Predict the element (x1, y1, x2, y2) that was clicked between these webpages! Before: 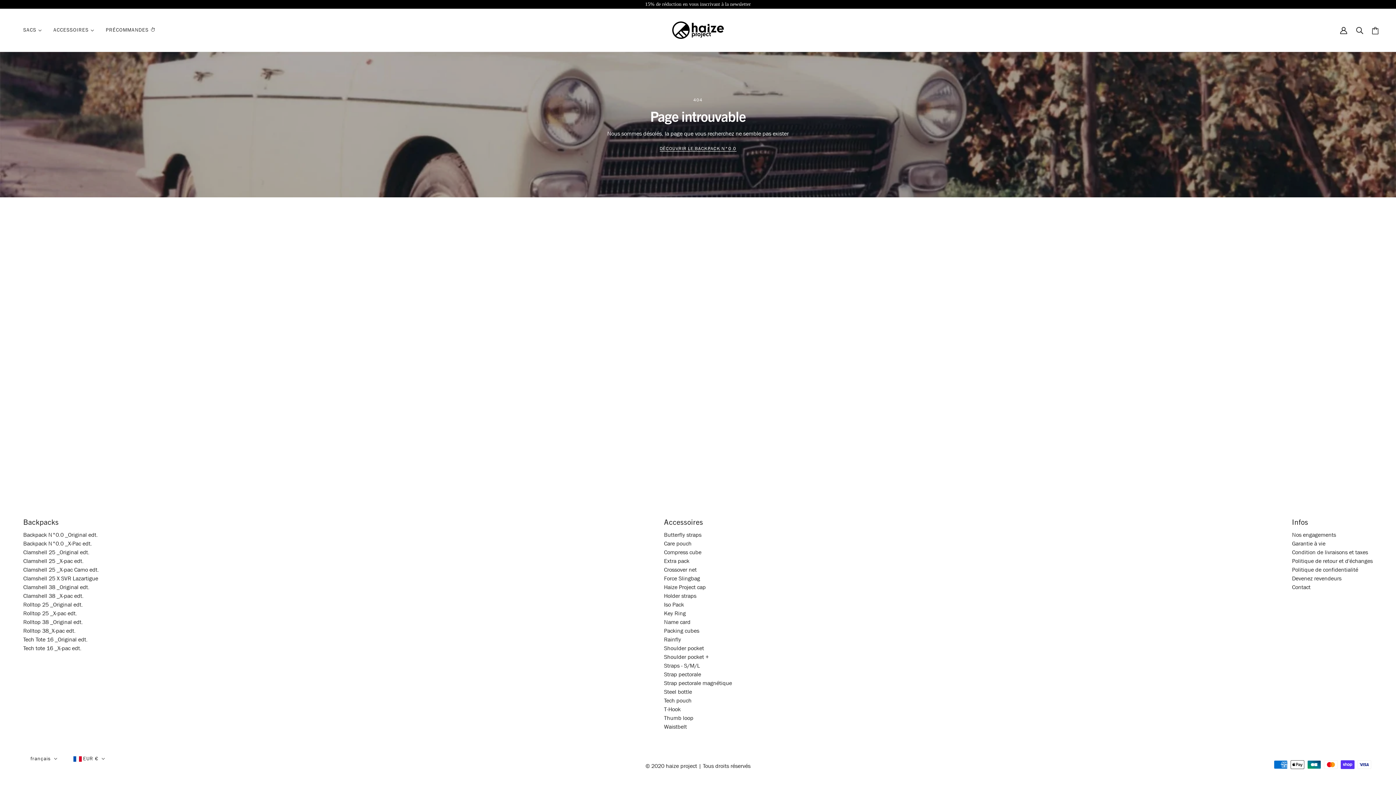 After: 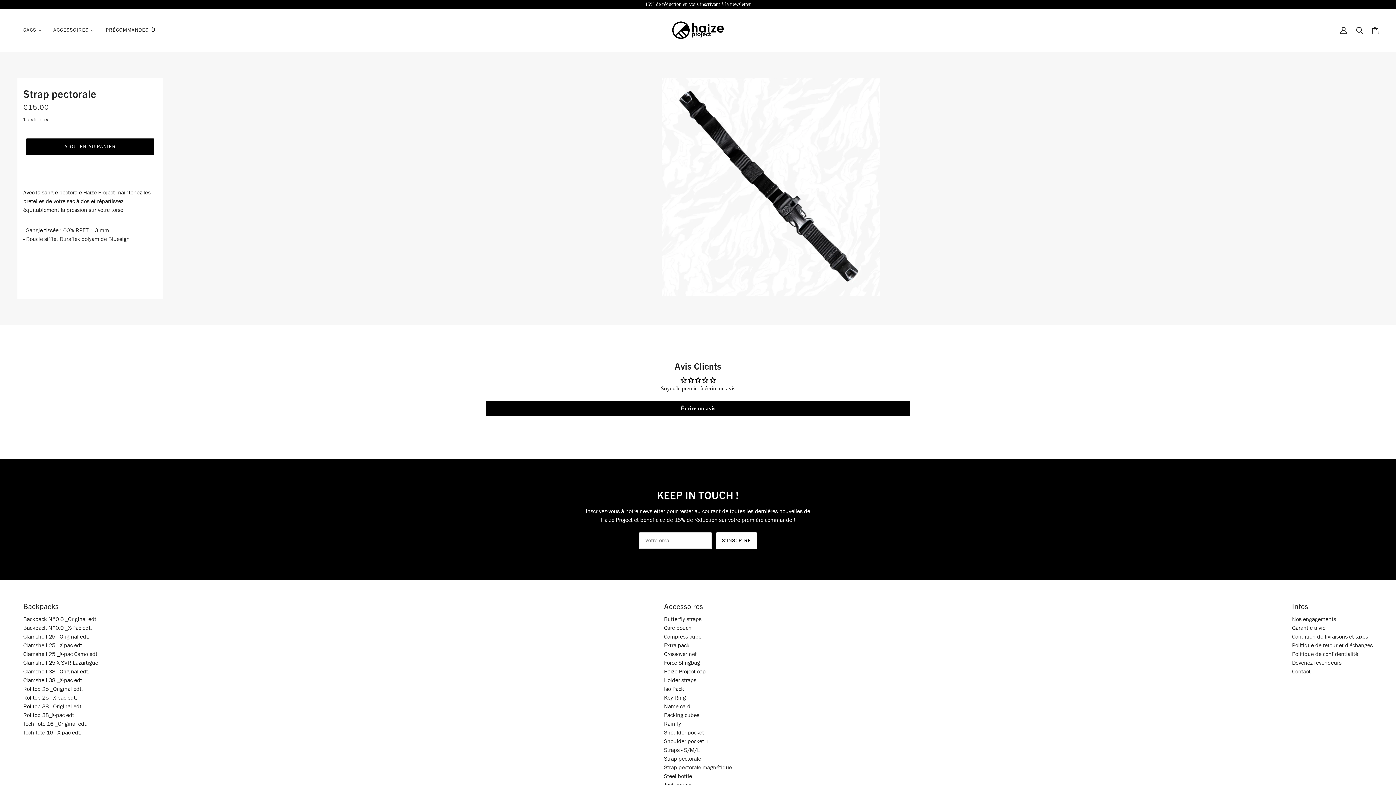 Action: bbox: (664, 670, 701, 678) label: Strap pectorale